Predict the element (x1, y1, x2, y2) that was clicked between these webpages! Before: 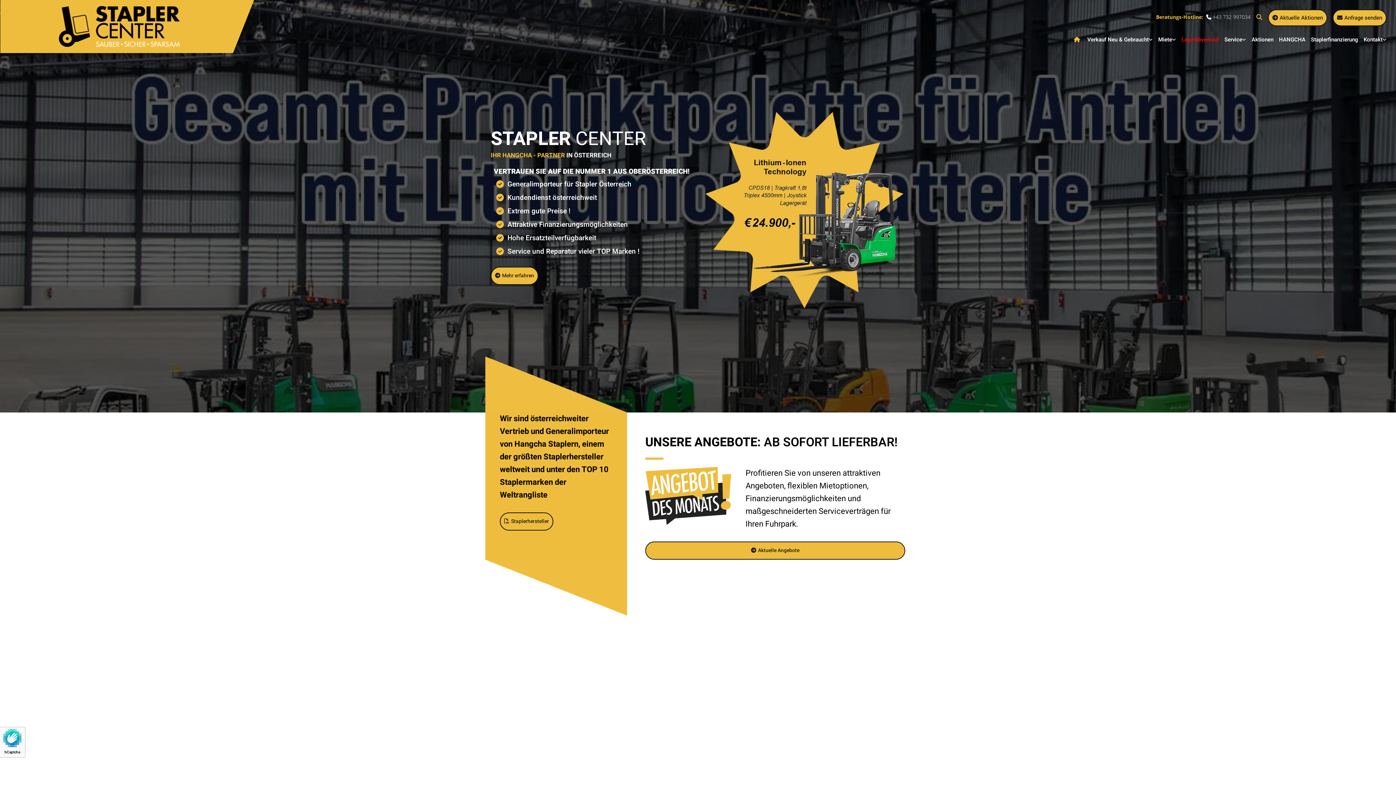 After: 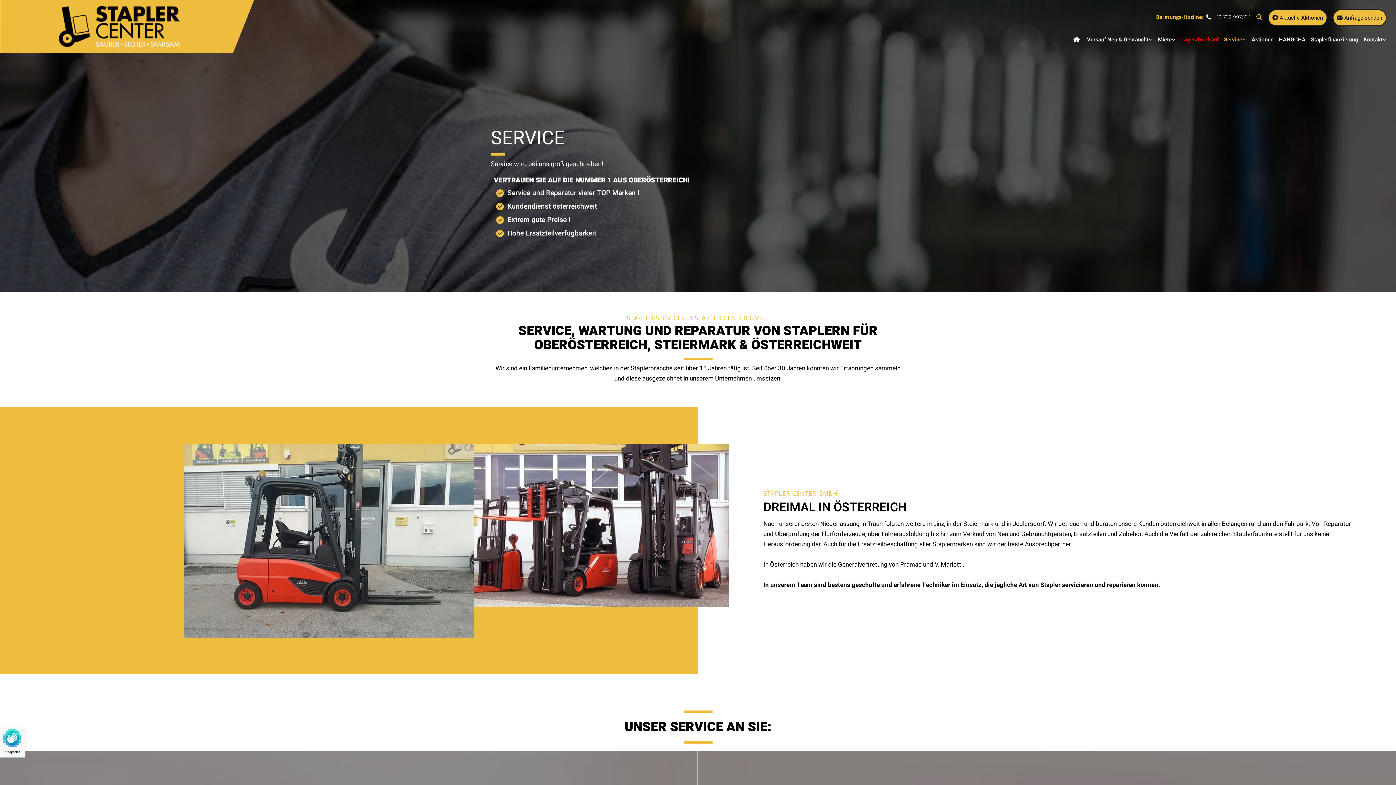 Action: bbox: (1219, 30, 1246, 48) label: Service